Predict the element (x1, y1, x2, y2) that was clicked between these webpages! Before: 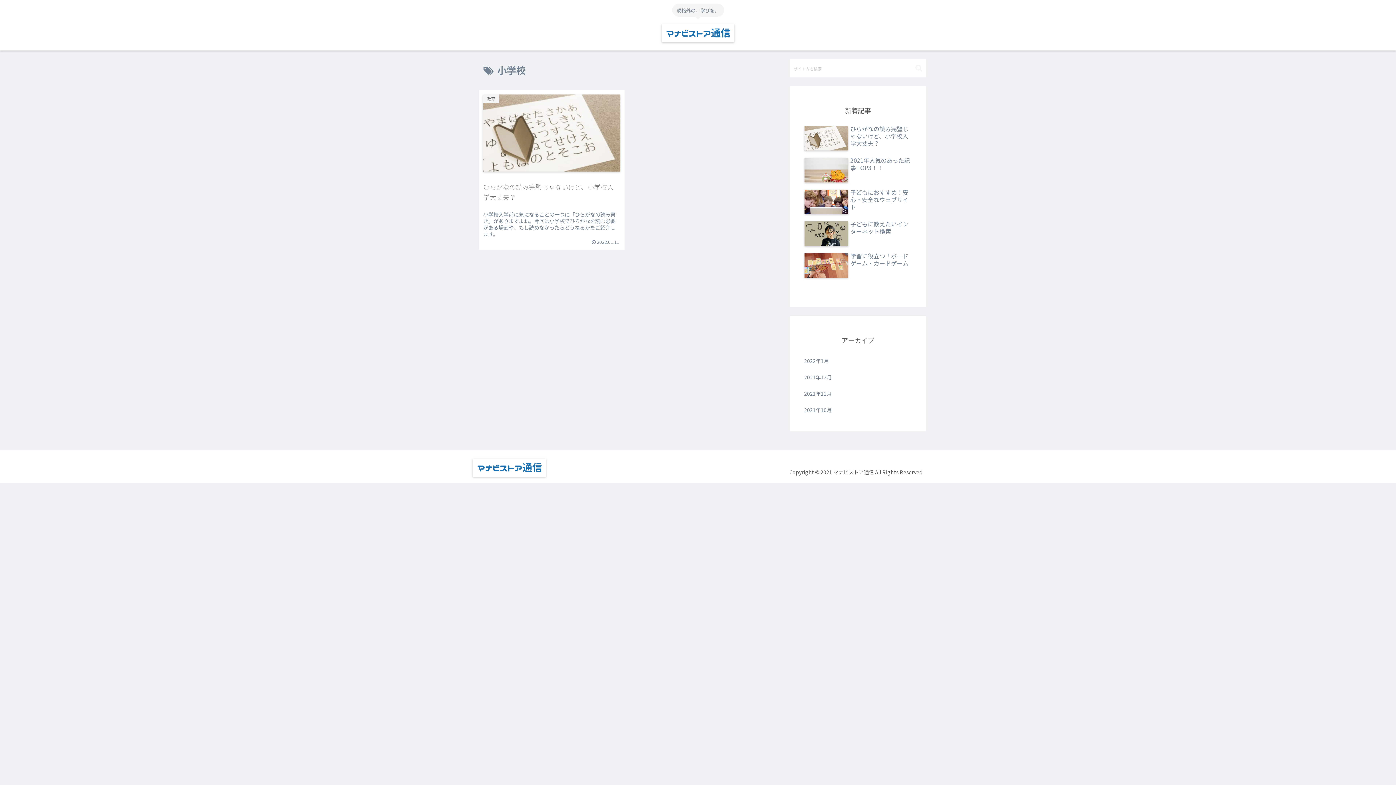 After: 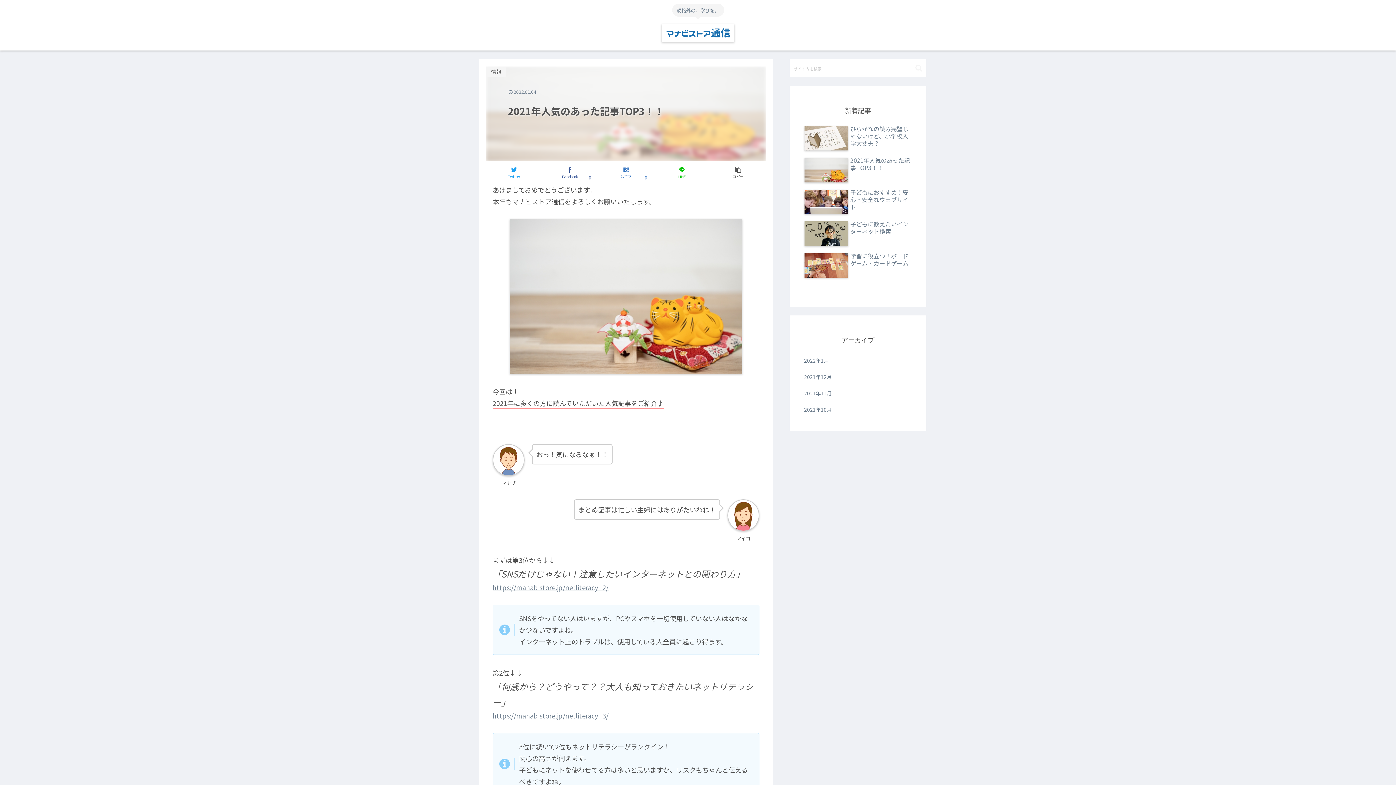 Action: bbox: (802, 155, 913, 185) label: 2021年人気のあった記事TOP3！！